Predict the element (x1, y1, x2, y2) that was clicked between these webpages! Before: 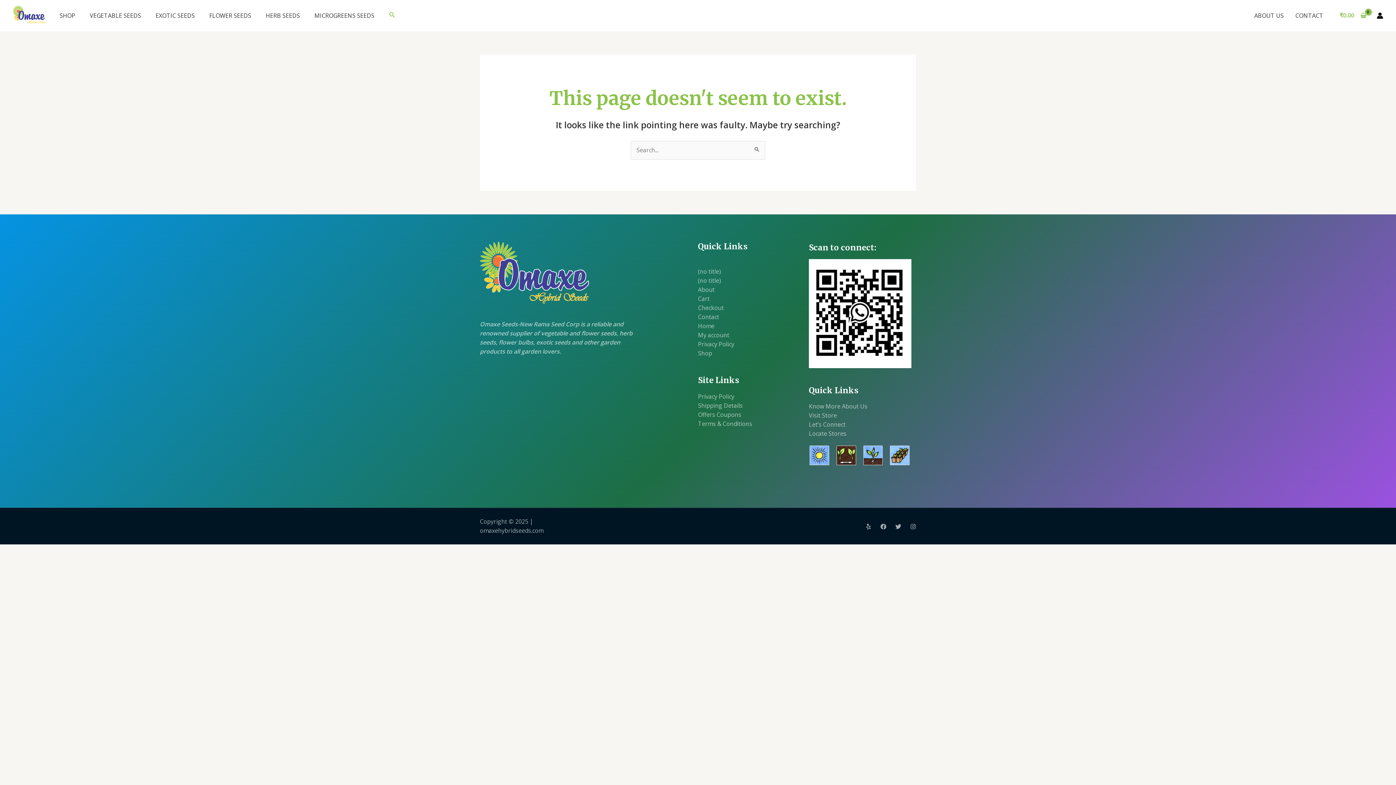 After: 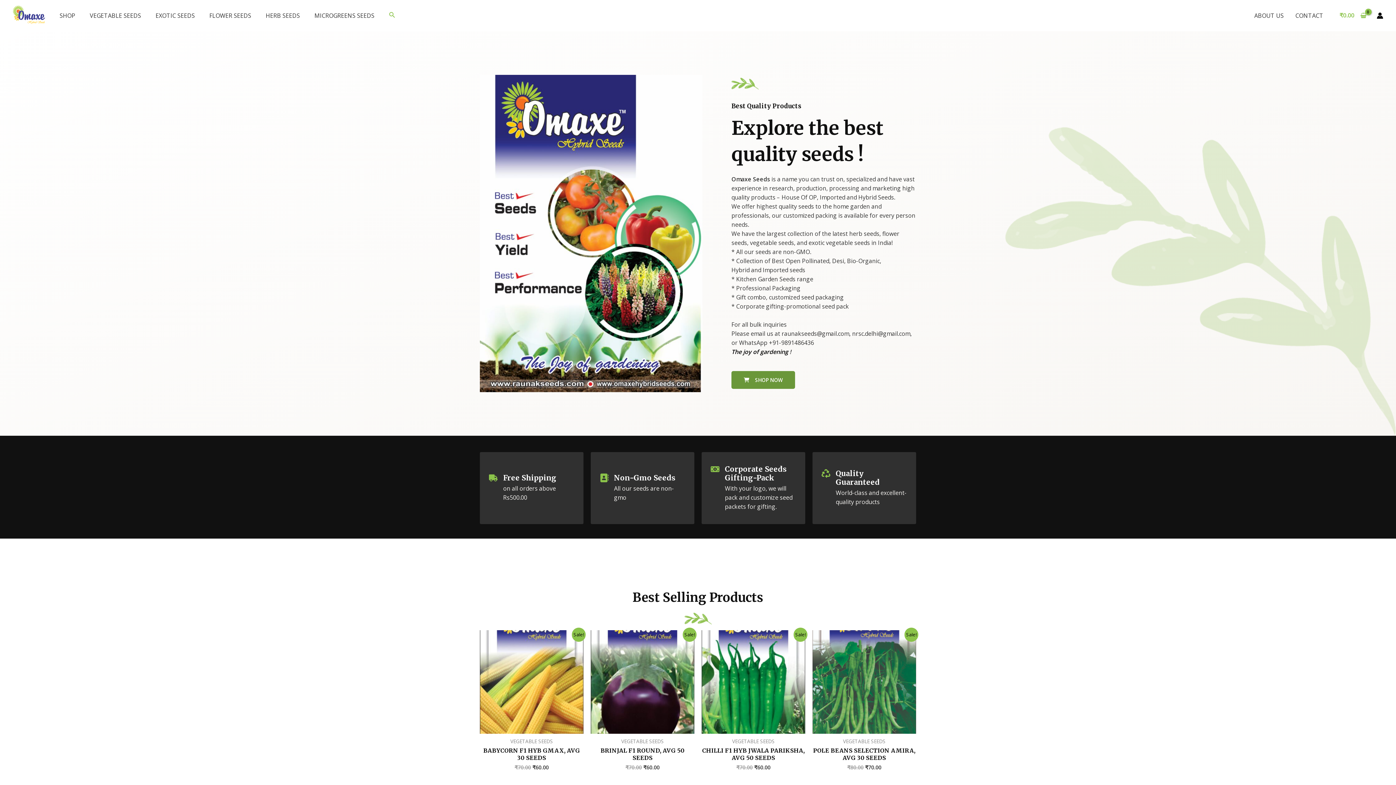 Action: label: Home bbox: (698, 322, 714, 330)